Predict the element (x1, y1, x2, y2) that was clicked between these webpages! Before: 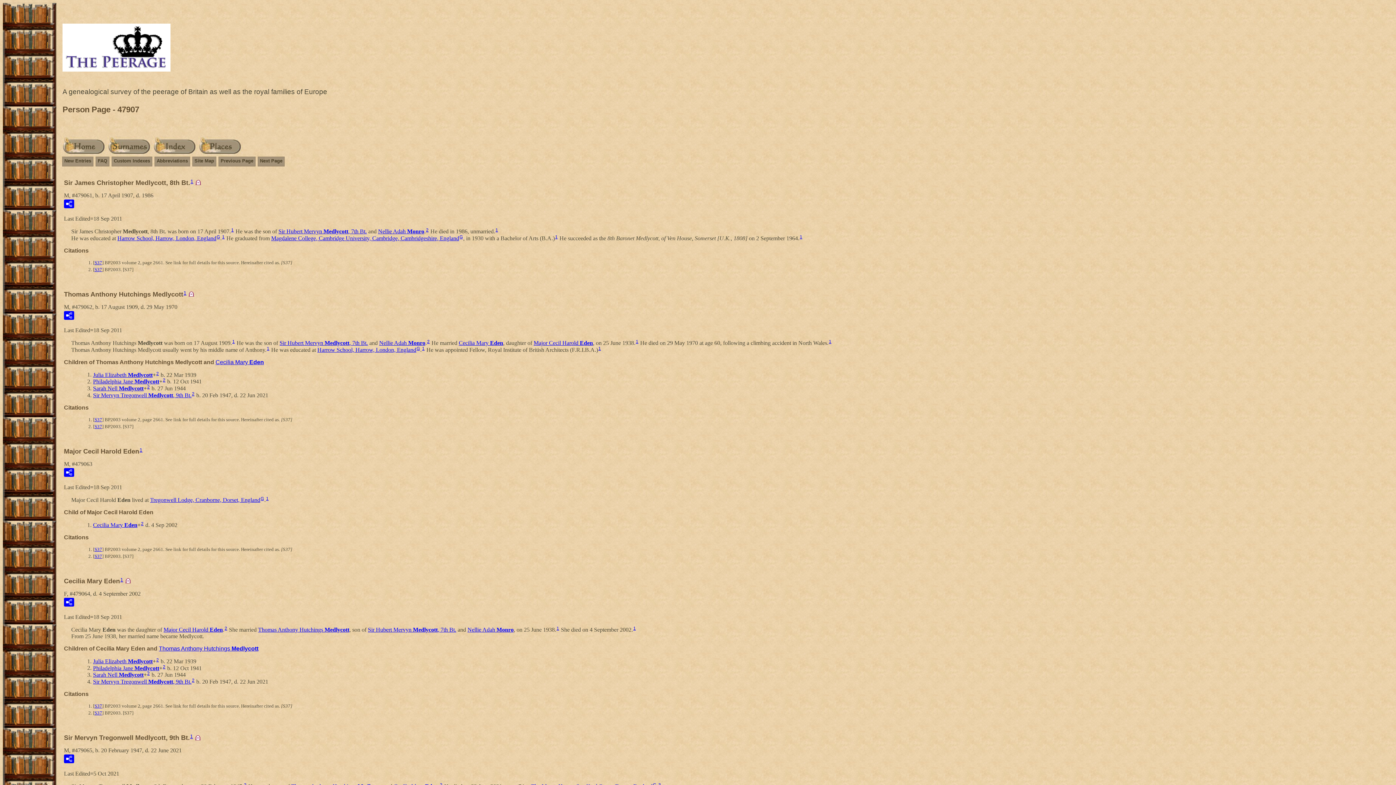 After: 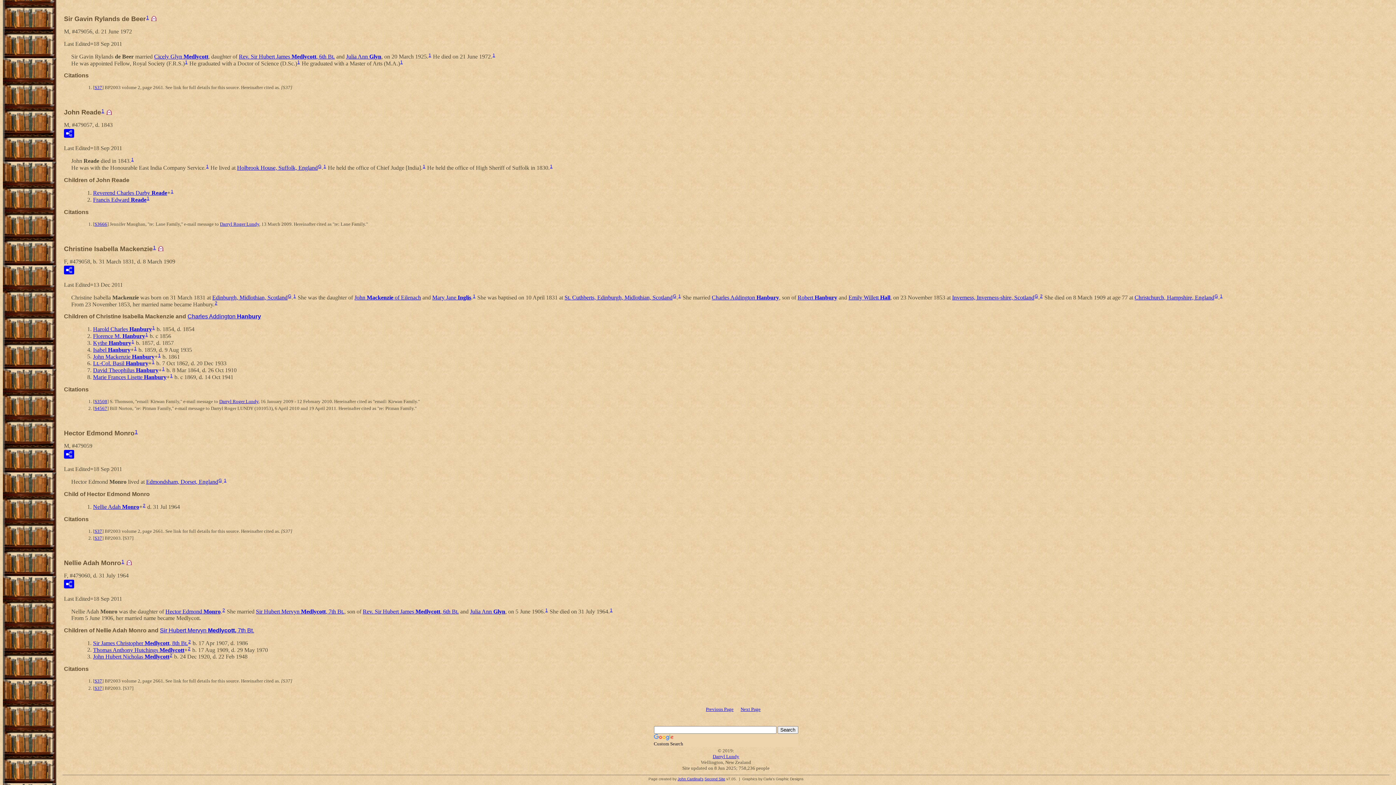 Action: bbox: (467, 626, 513, 633) label: Nellie Adah Monro